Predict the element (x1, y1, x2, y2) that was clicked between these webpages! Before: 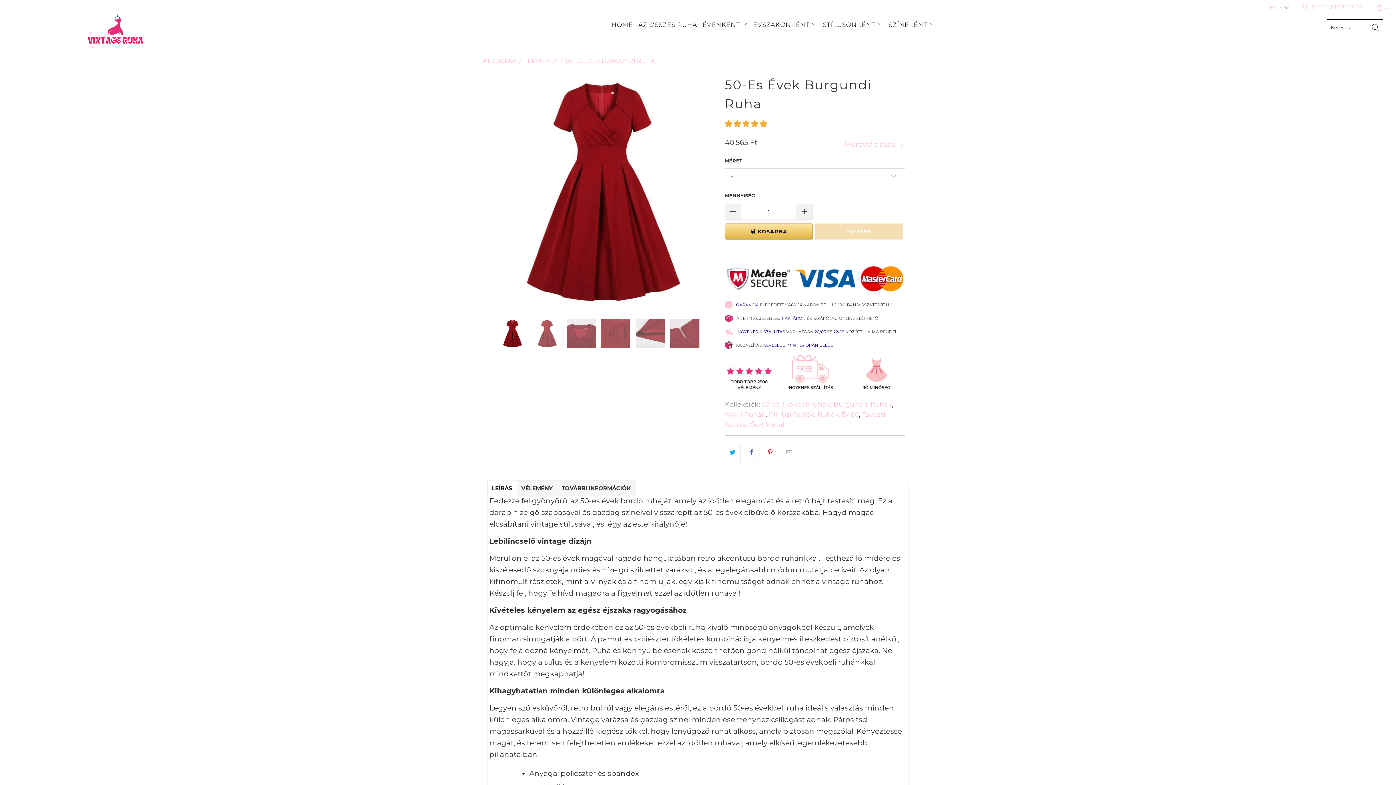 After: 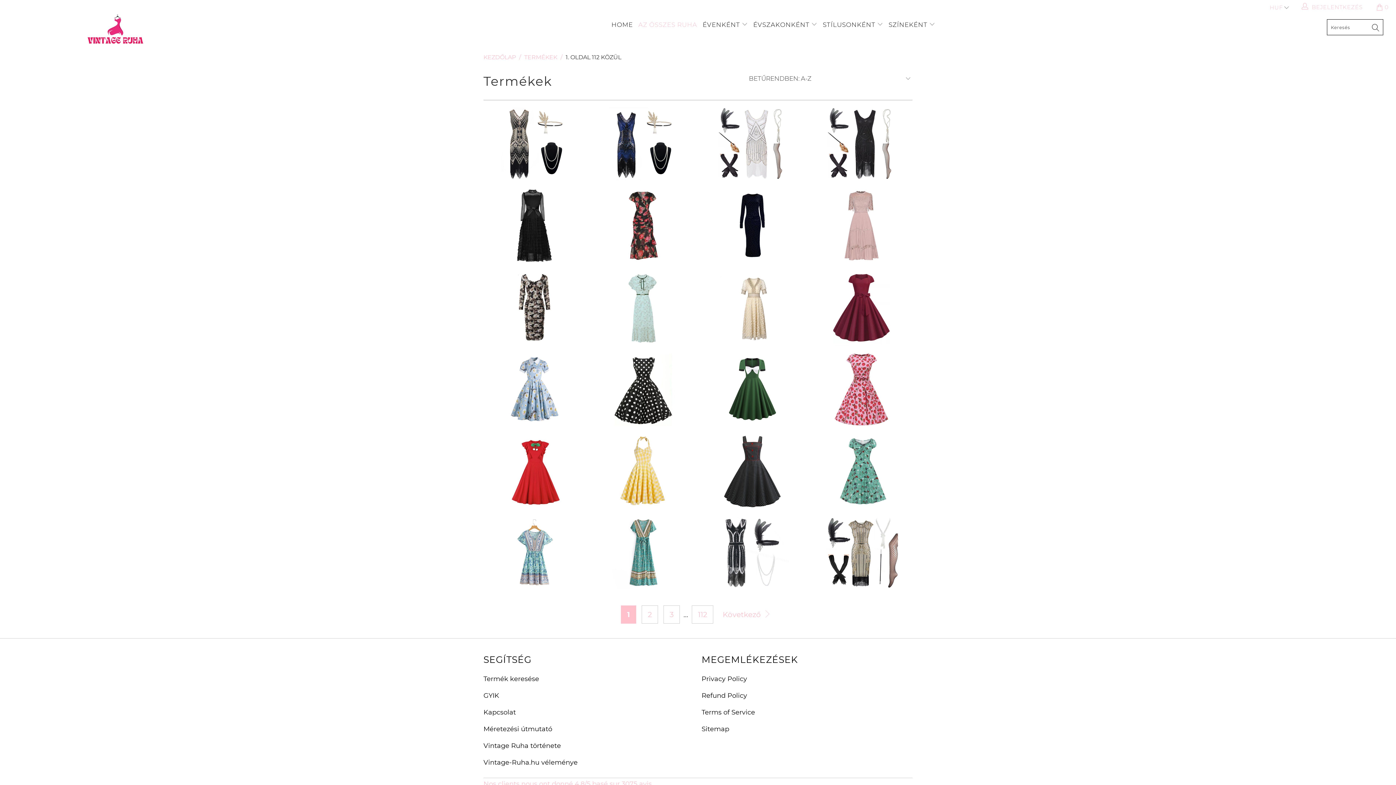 Action: bbox: (524, 57, 557, 64) label: TERMÉKEK